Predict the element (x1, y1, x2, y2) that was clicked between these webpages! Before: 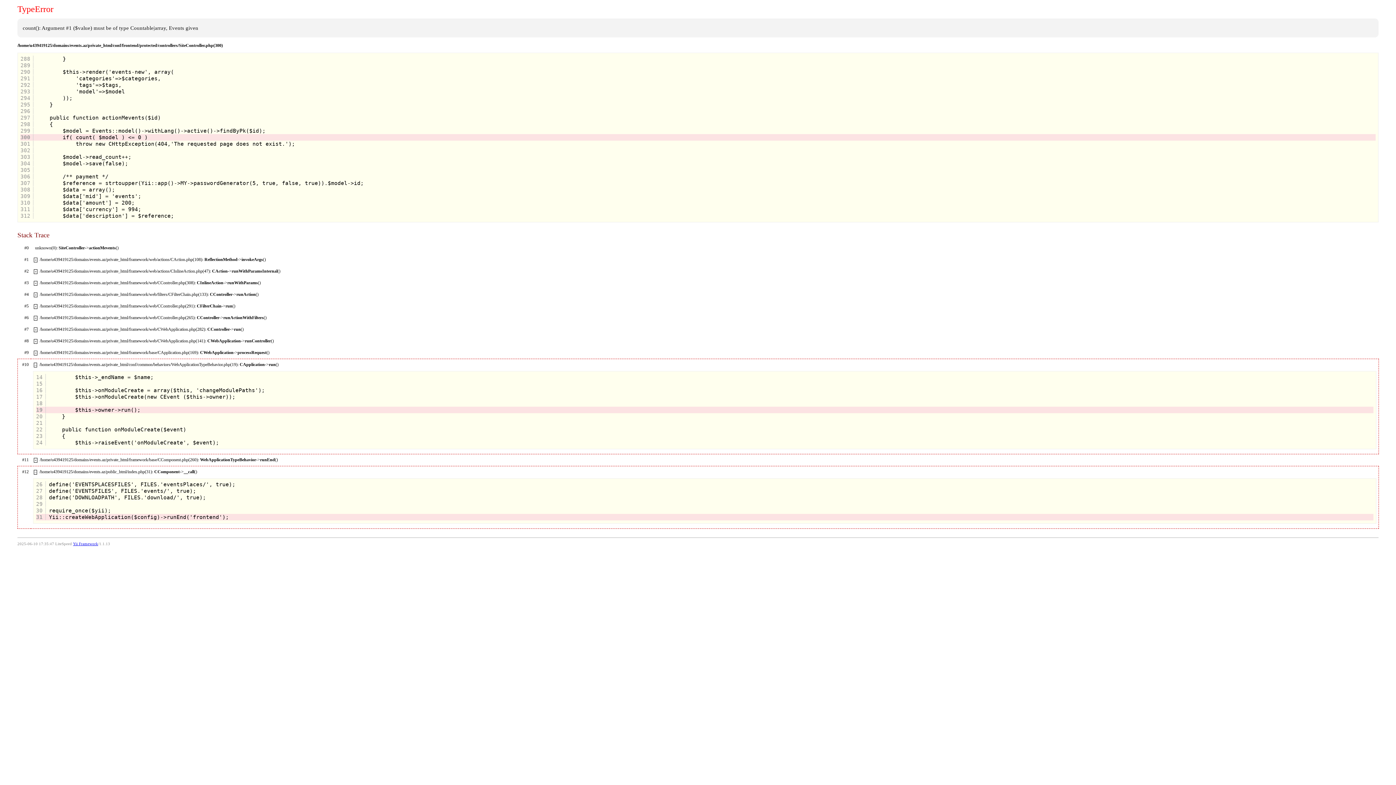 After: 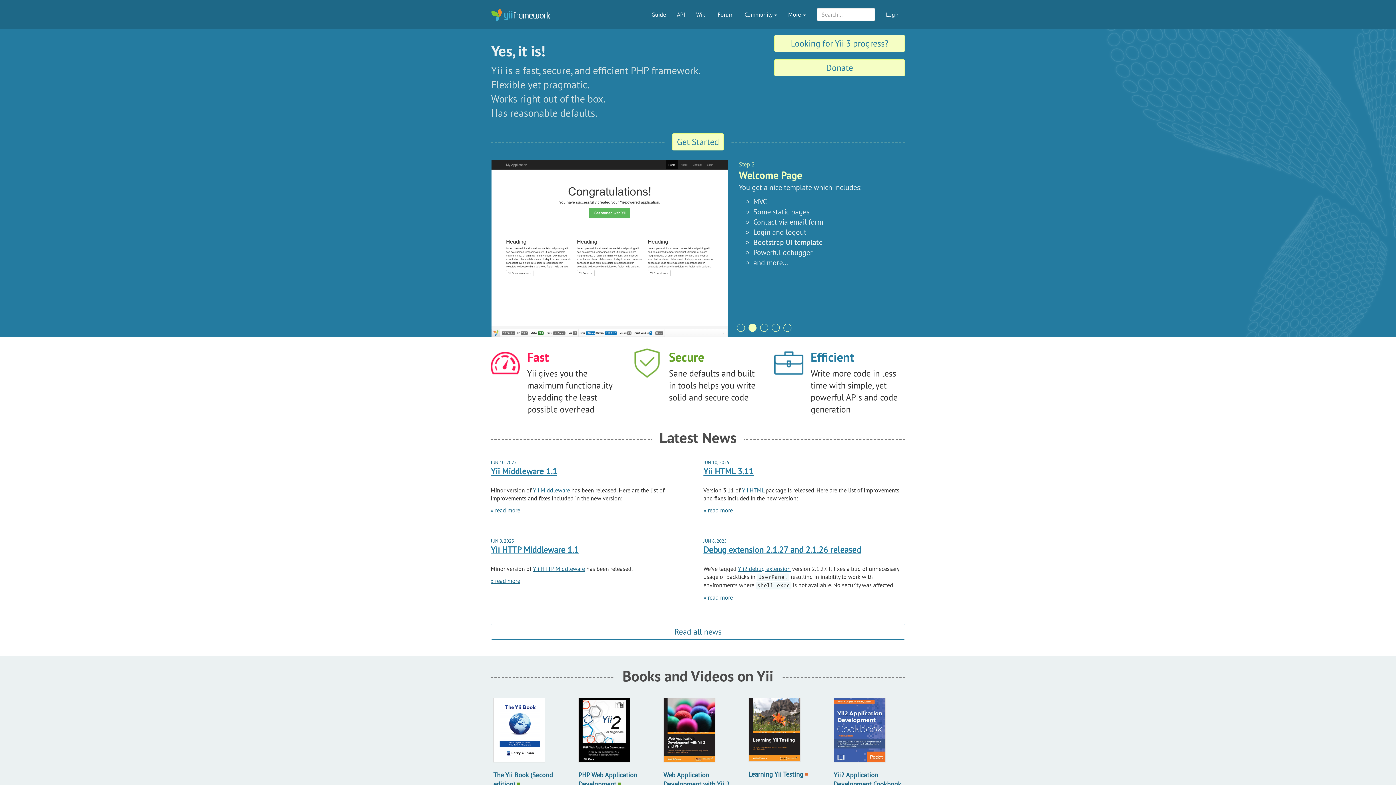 Action: label: Yii Framework bbox: (73, 542, 98, 546)